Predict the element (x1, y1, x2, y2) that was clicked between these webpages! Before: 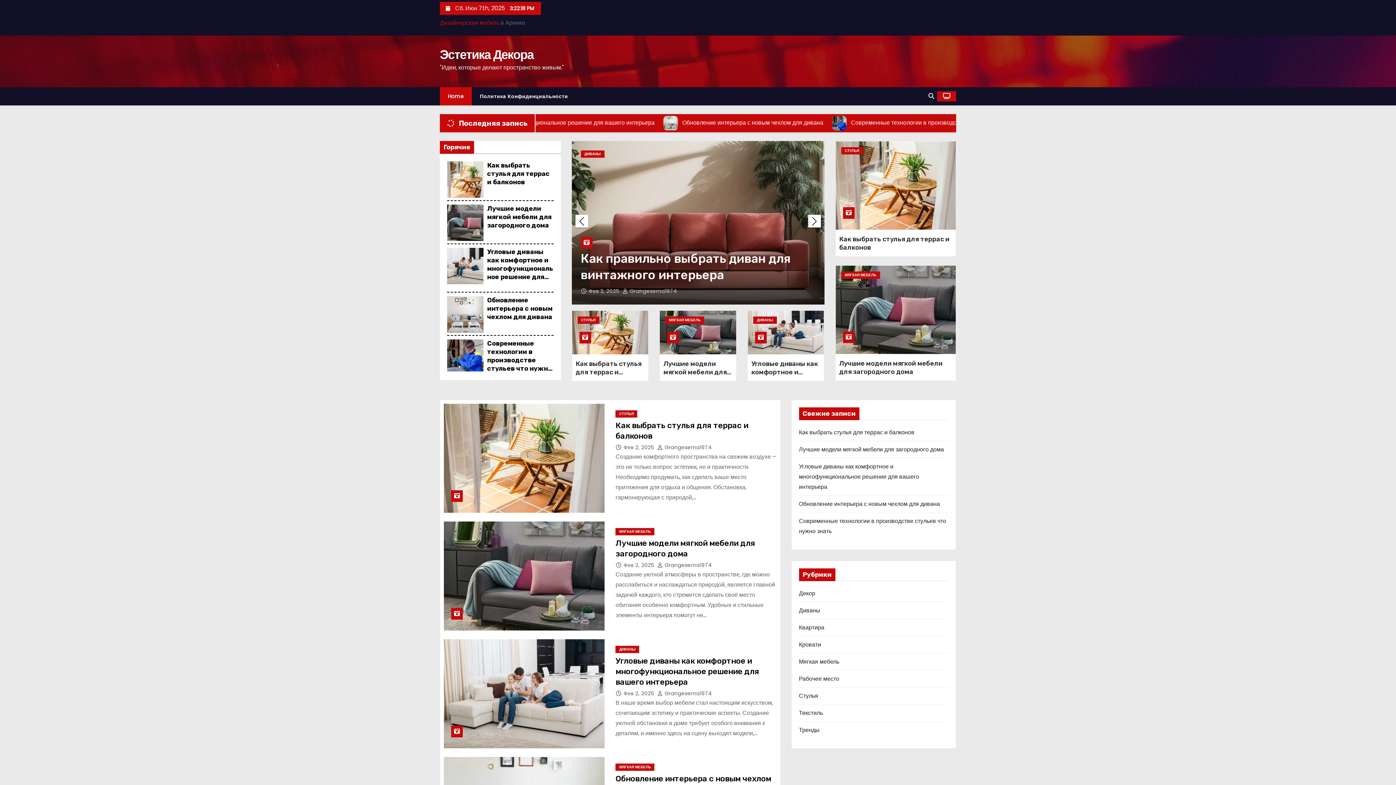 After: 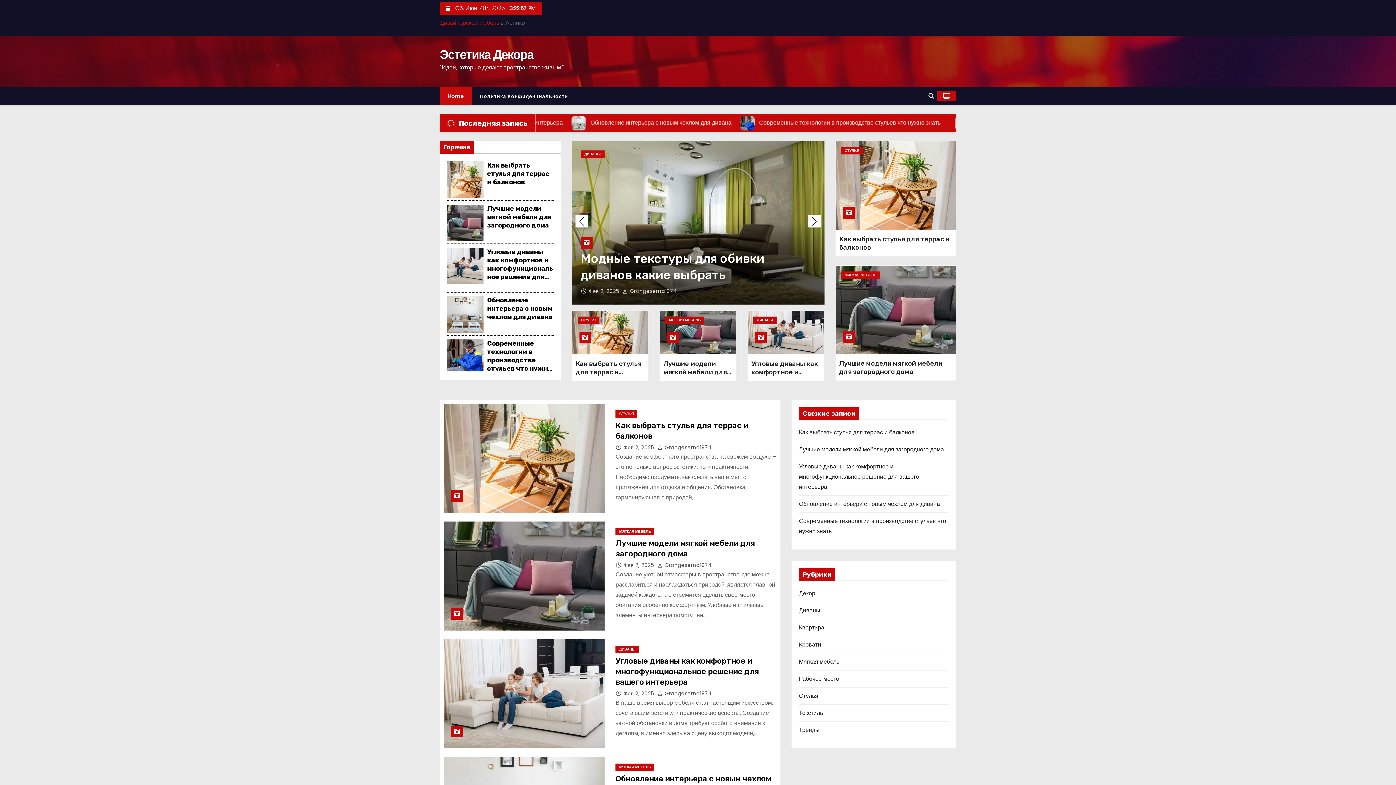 Action: bbox: (440, 87, 472, 105) label: Home